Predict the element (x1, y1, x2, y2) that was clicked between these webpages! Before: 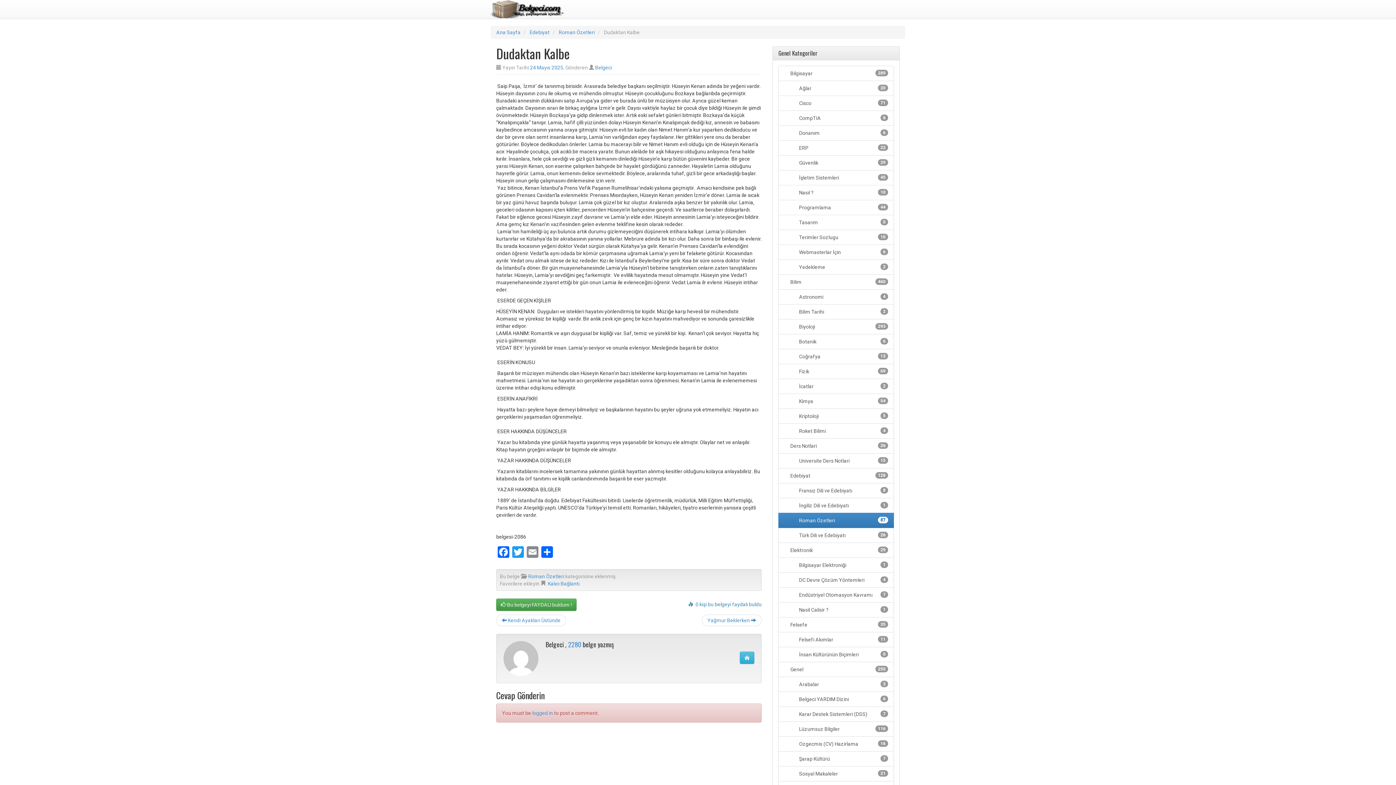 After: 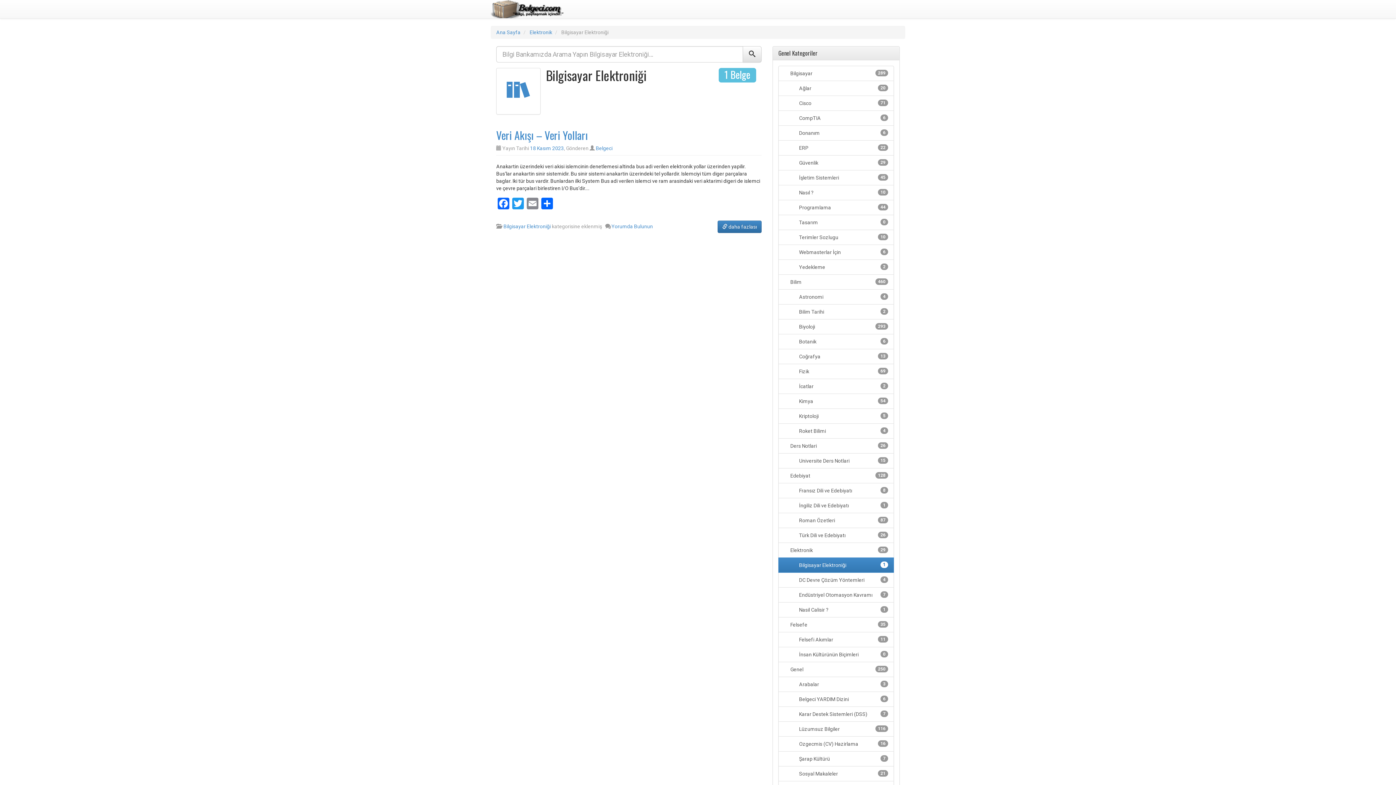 Action: label: 1
         Bilgisayar Elektroniği bbox: (778, 557, 894, 573)